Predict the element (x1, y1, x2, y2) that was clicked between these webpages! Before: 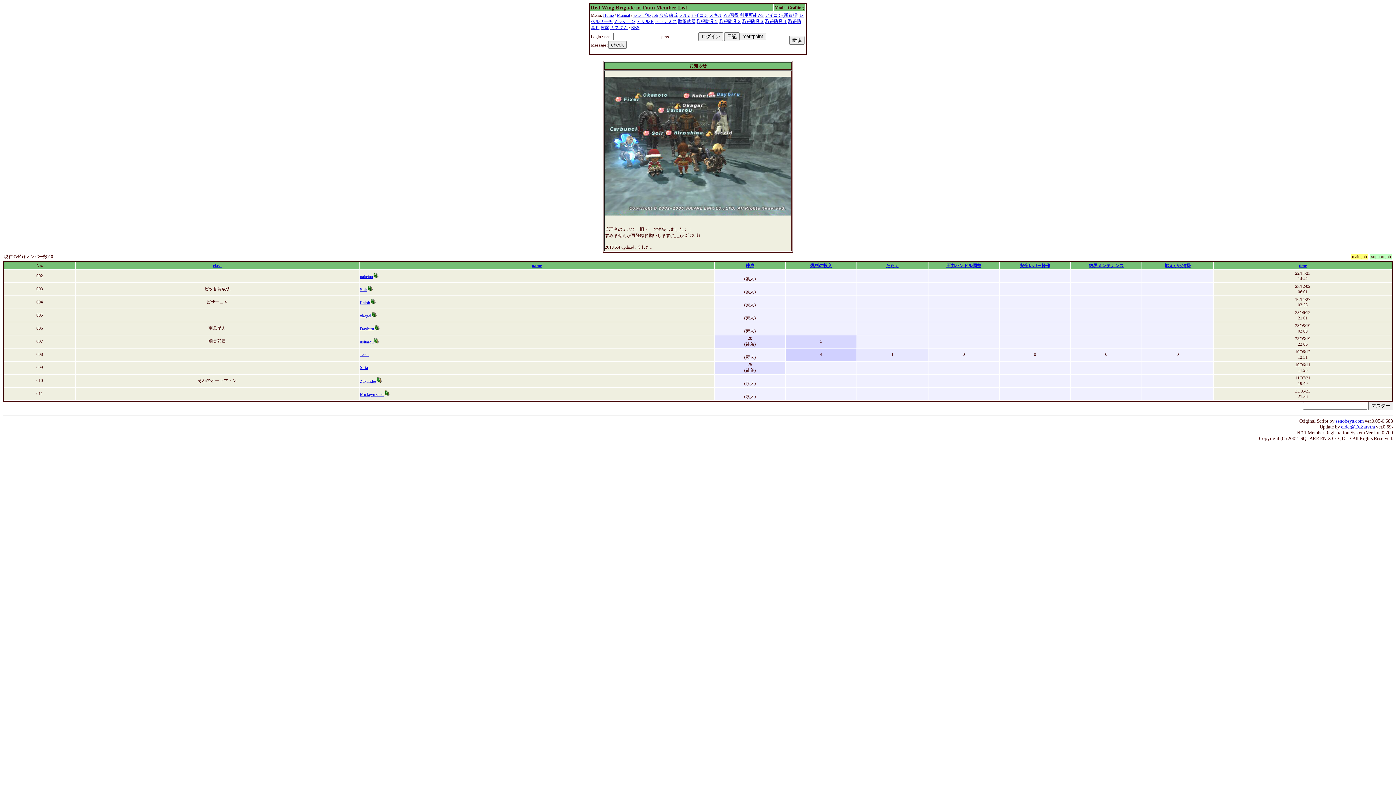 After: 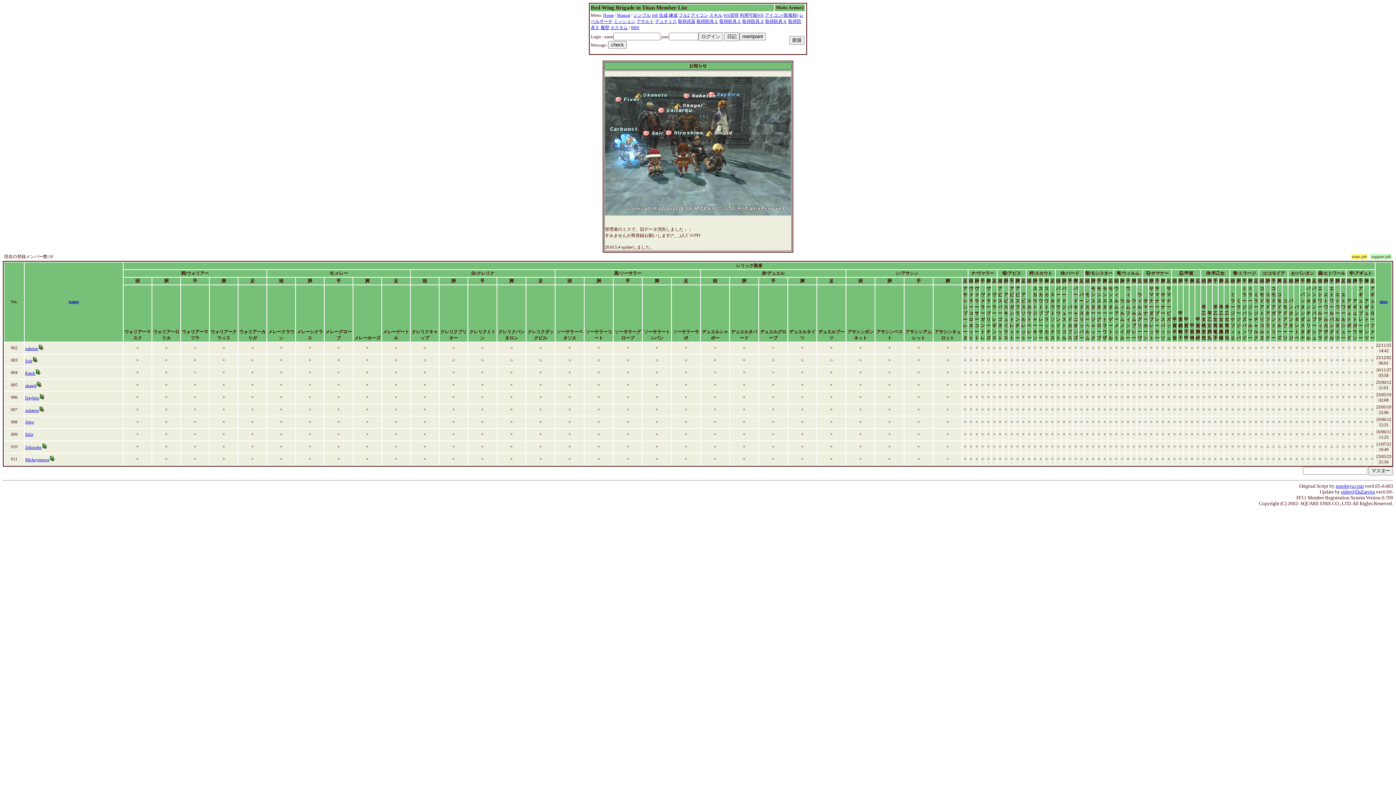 Action: label: 取得防具３ bbox: (742, 18, 764, 24)